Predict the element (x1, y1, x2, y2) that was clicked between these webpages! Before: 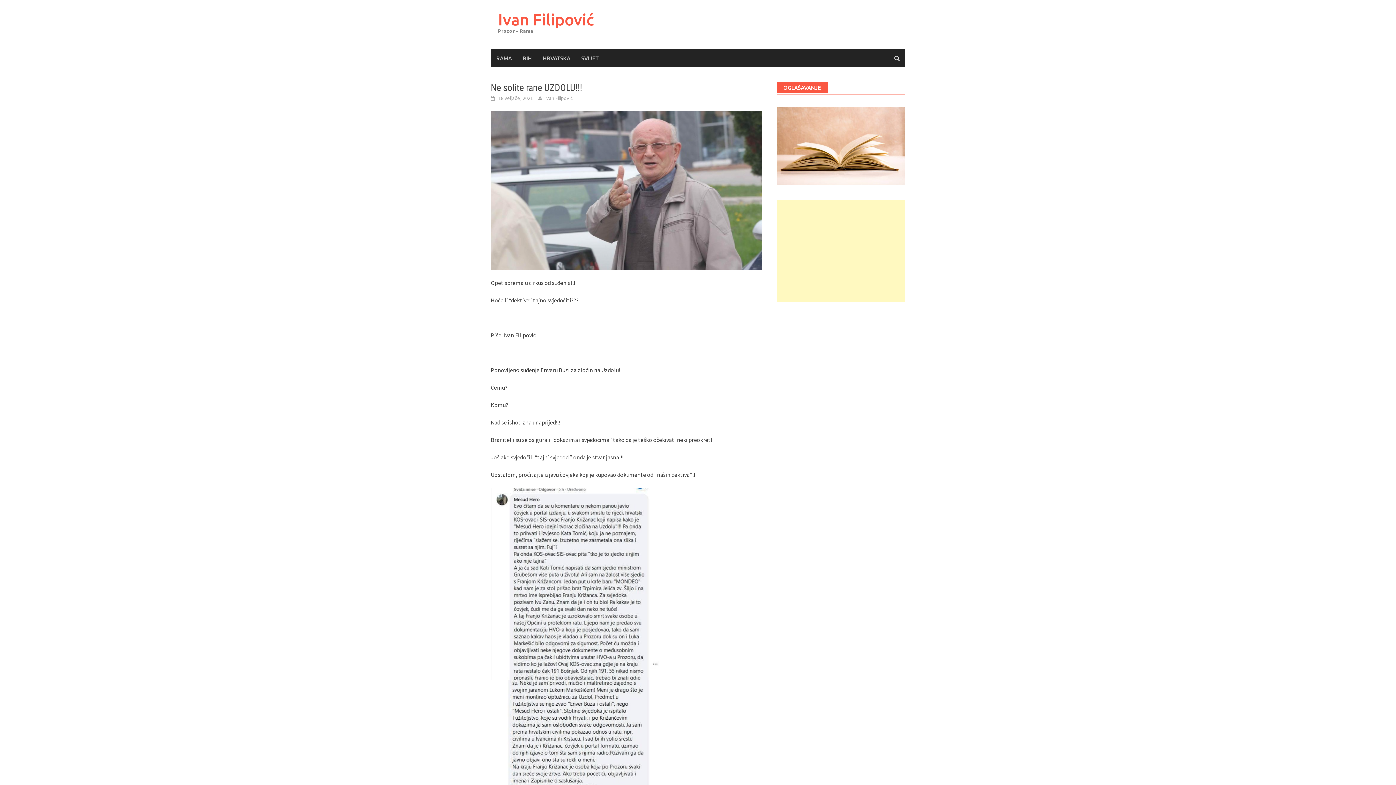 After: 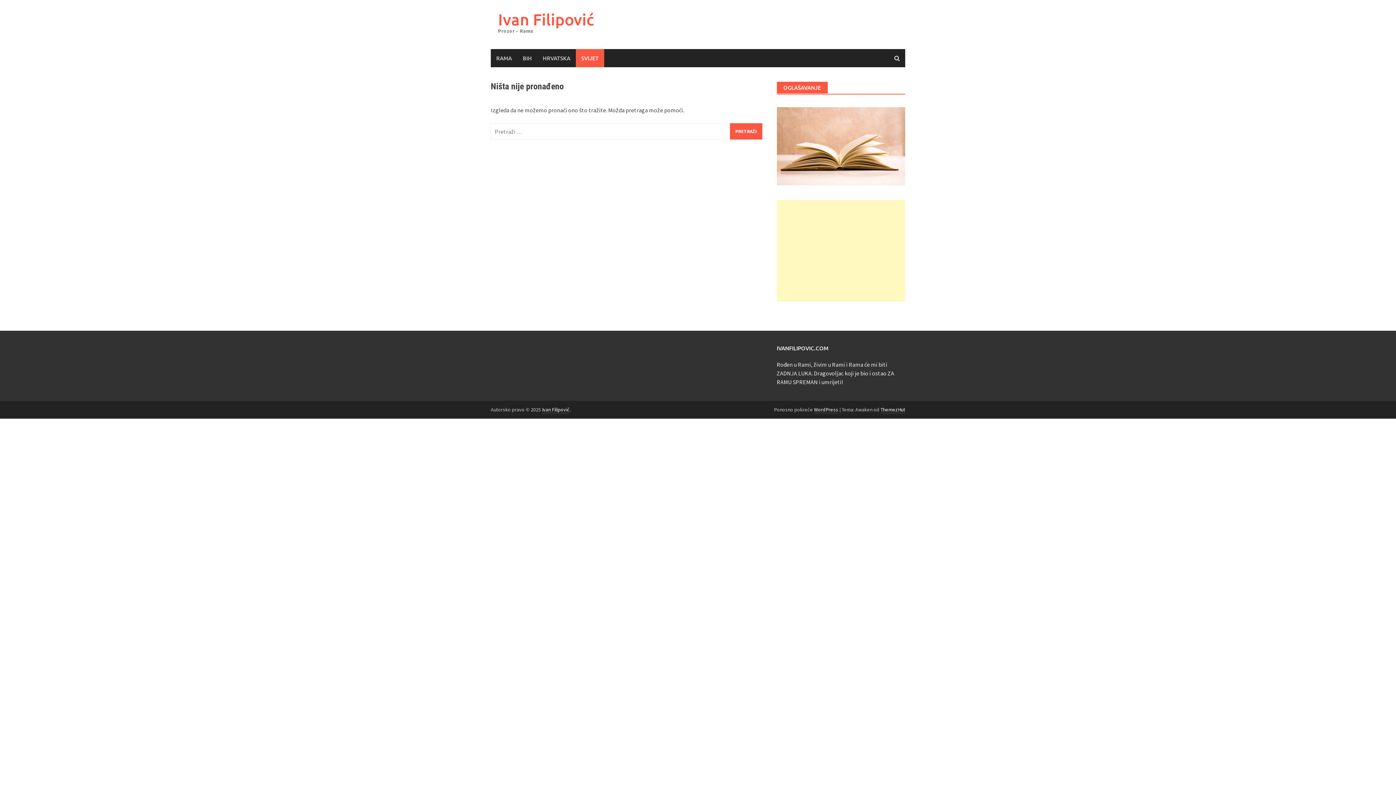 Action: bbox: (576, 49, 604, 67) label: SVIJET